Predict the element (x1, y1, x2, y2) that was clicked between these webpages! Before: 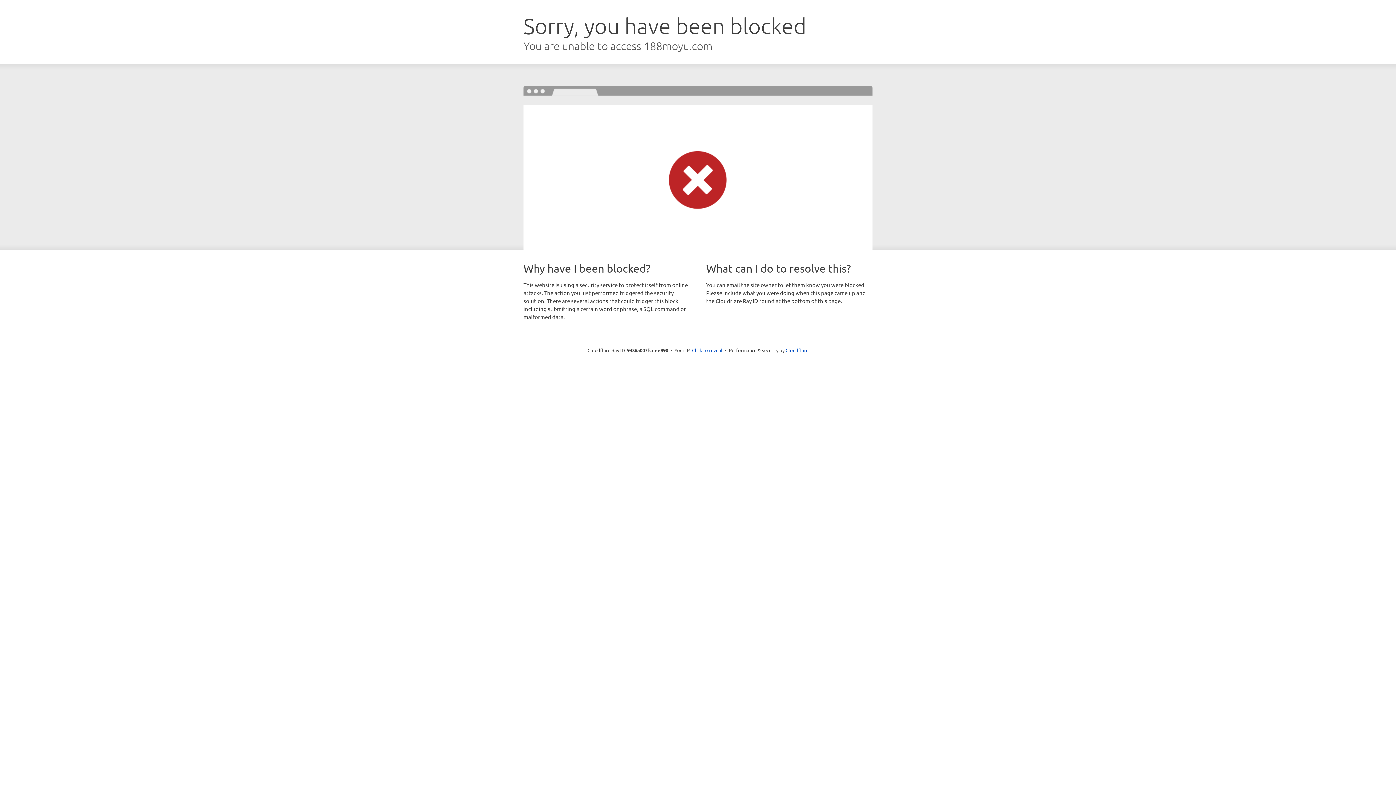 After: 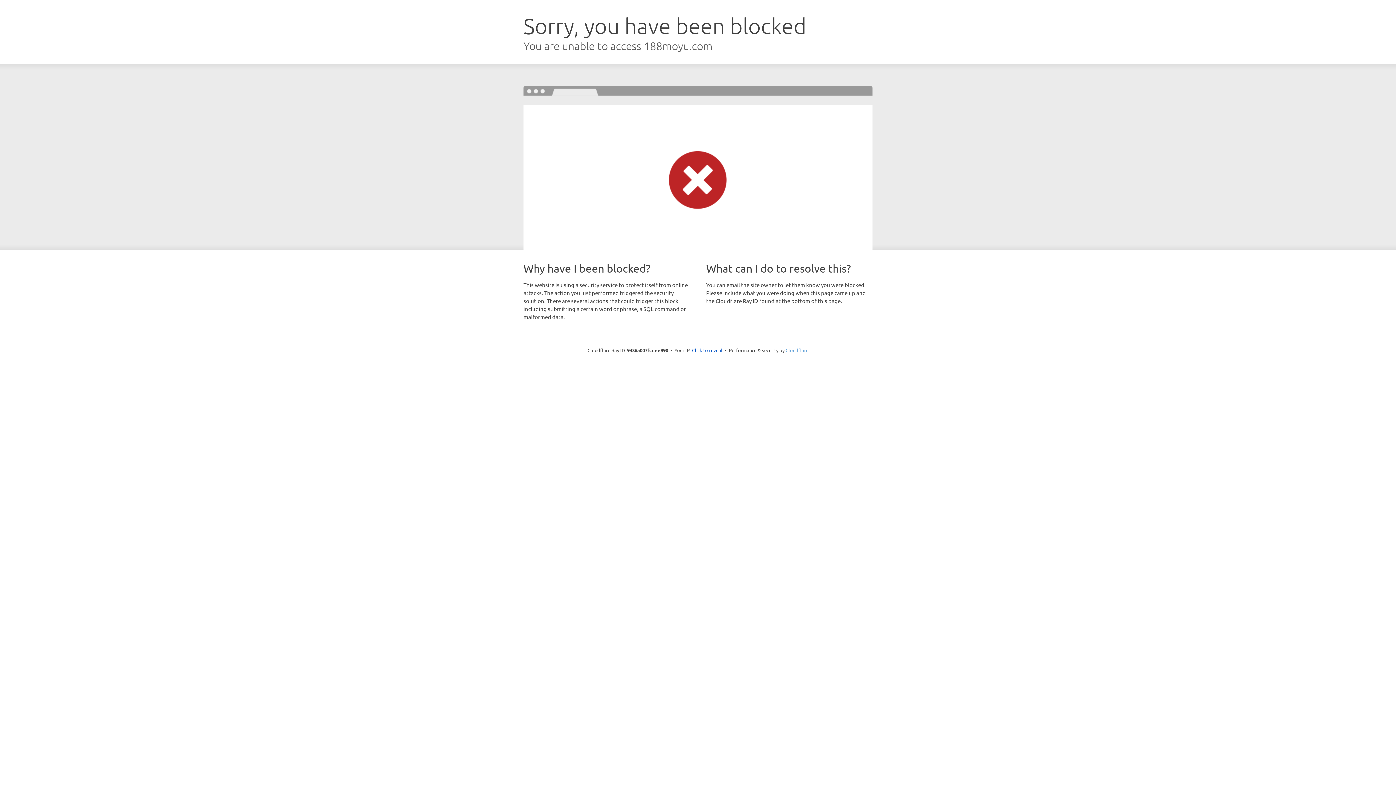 Action: label: Cloudflare bbox: (785, 347, 808, 353)